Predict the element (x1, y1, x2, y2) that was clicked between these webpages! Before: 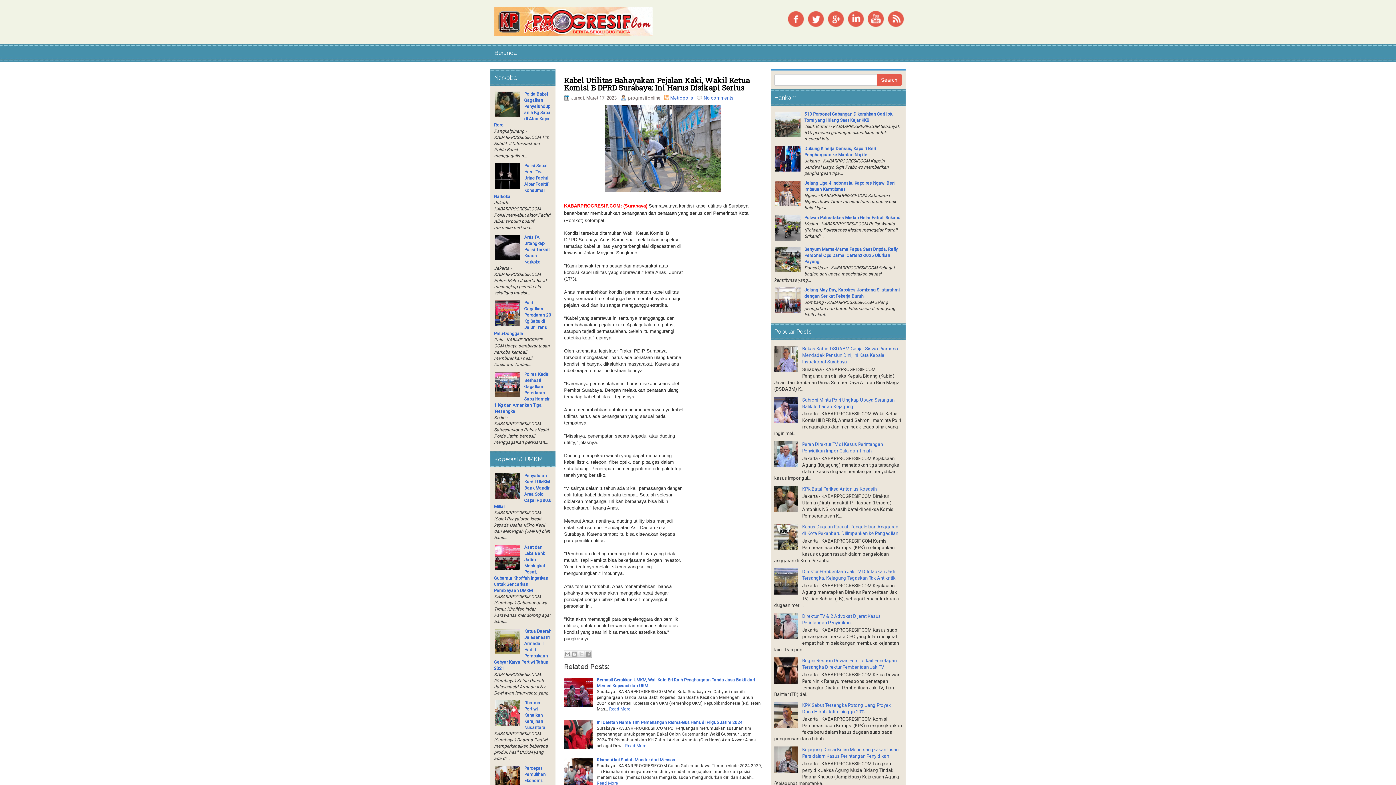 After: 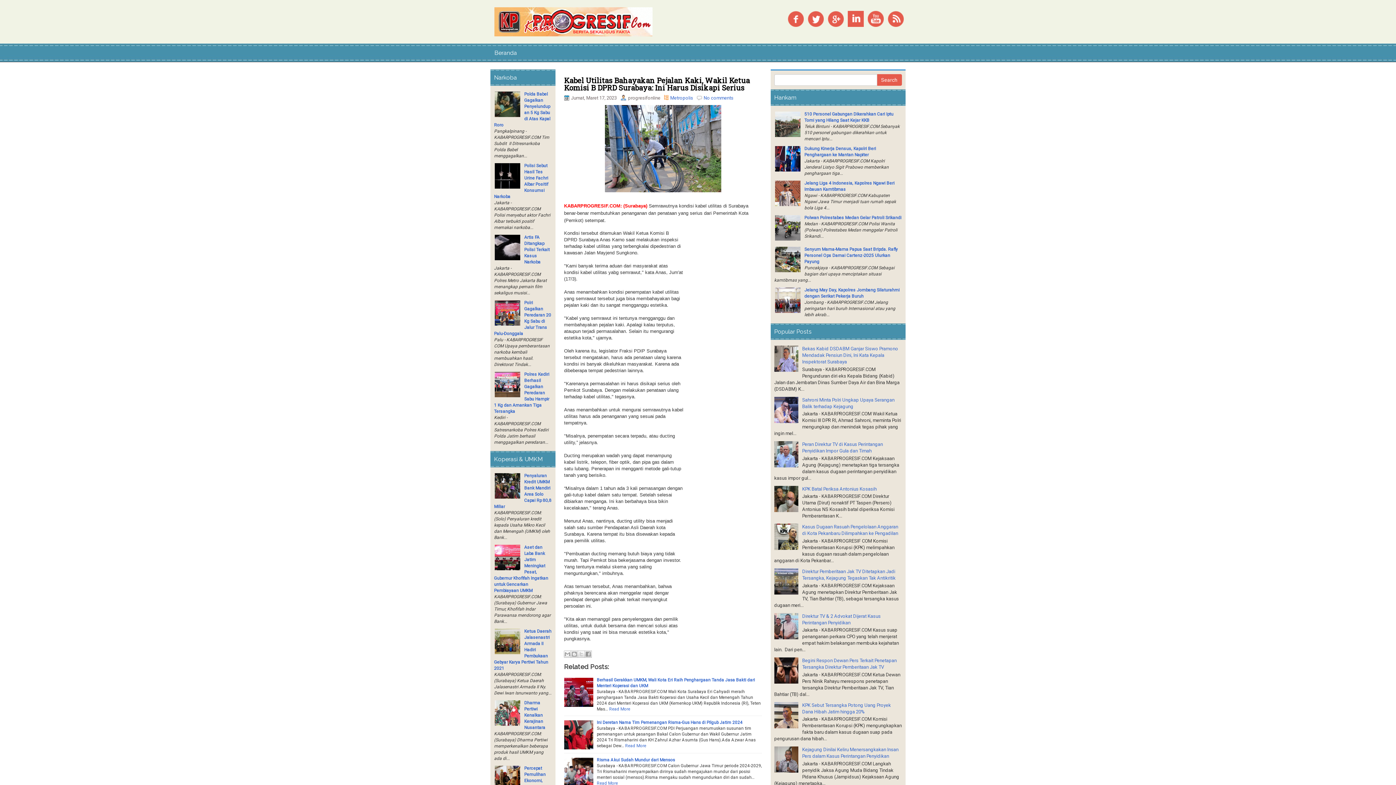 Action: bbox: (846, 15, 865, 21)